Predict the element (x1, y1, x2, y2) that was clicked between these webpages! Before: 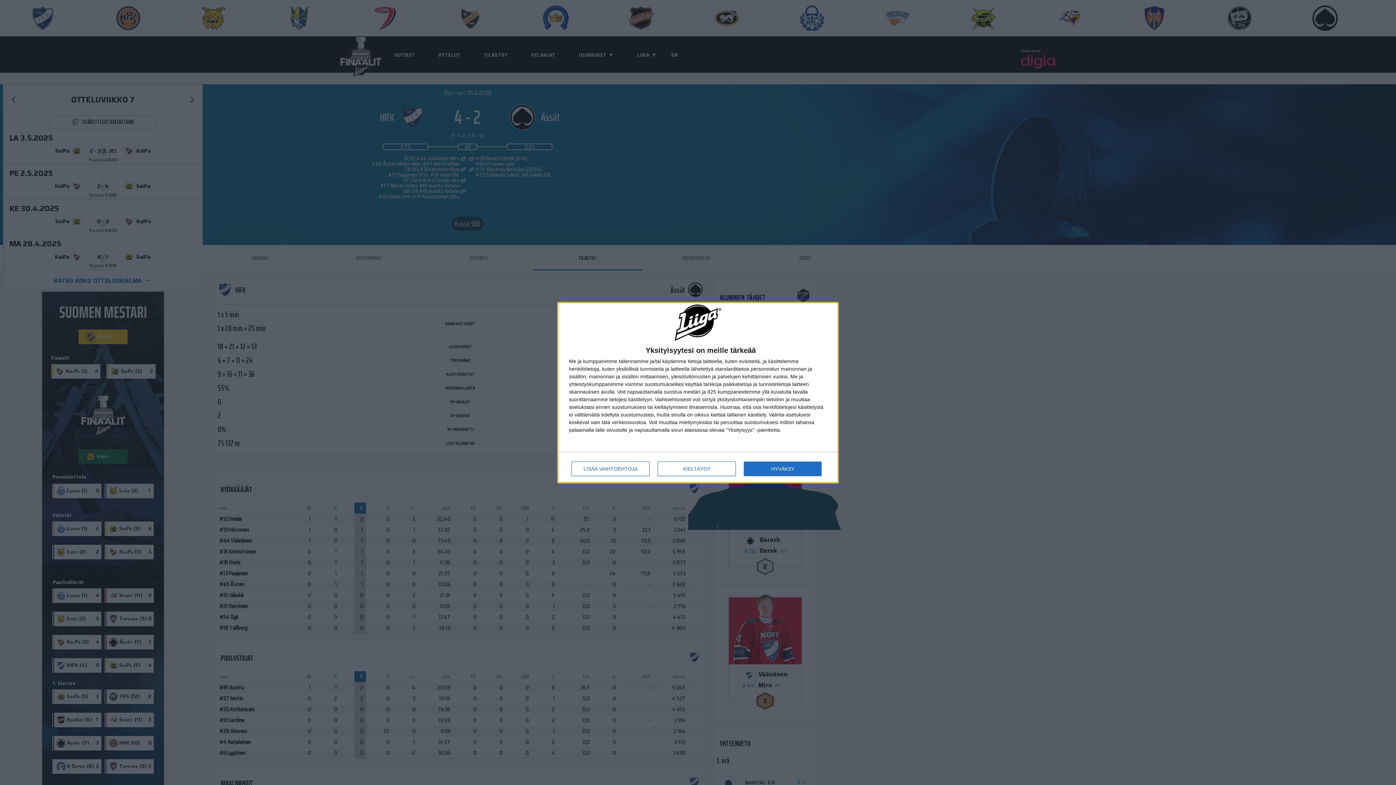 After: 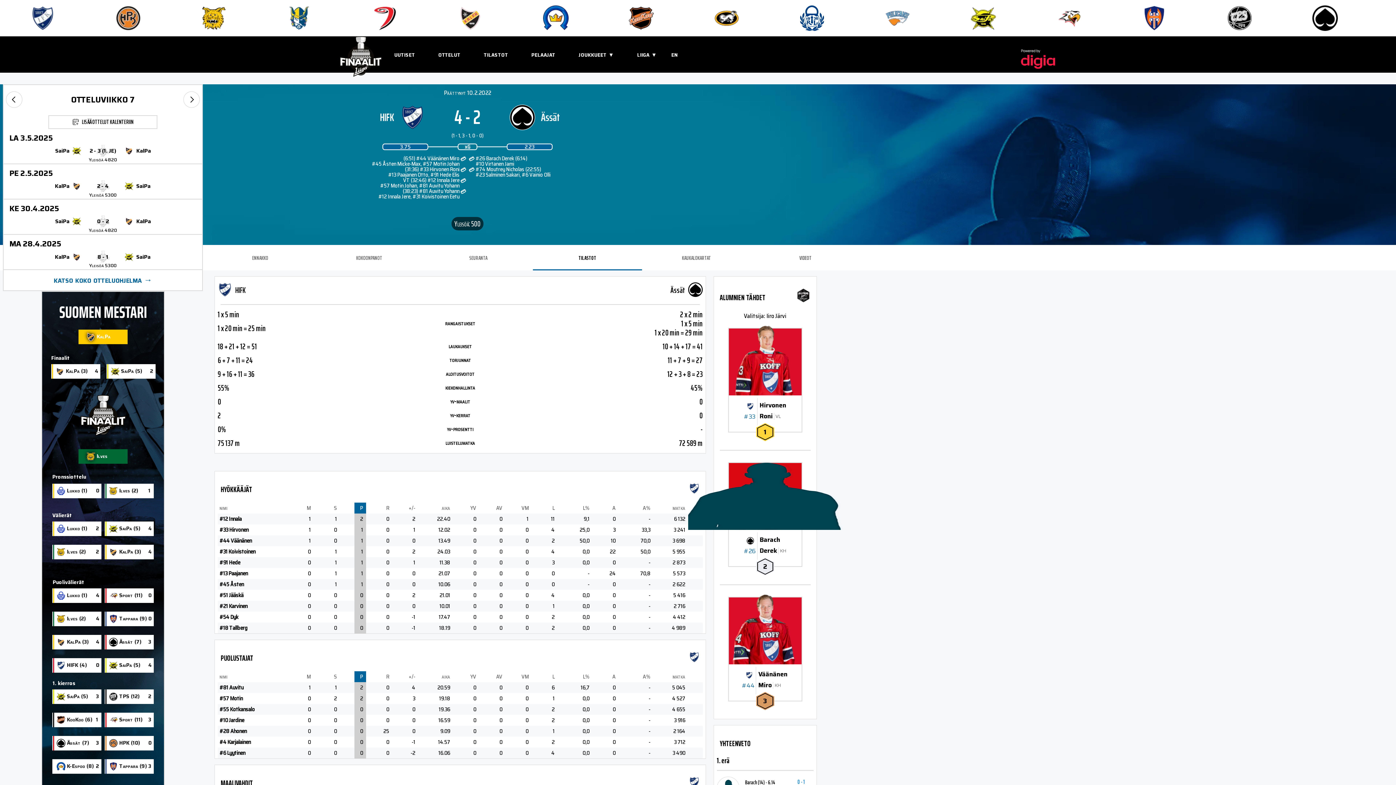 Action: bbox: (744, 461, 821, 476) label: HYVÄKSY